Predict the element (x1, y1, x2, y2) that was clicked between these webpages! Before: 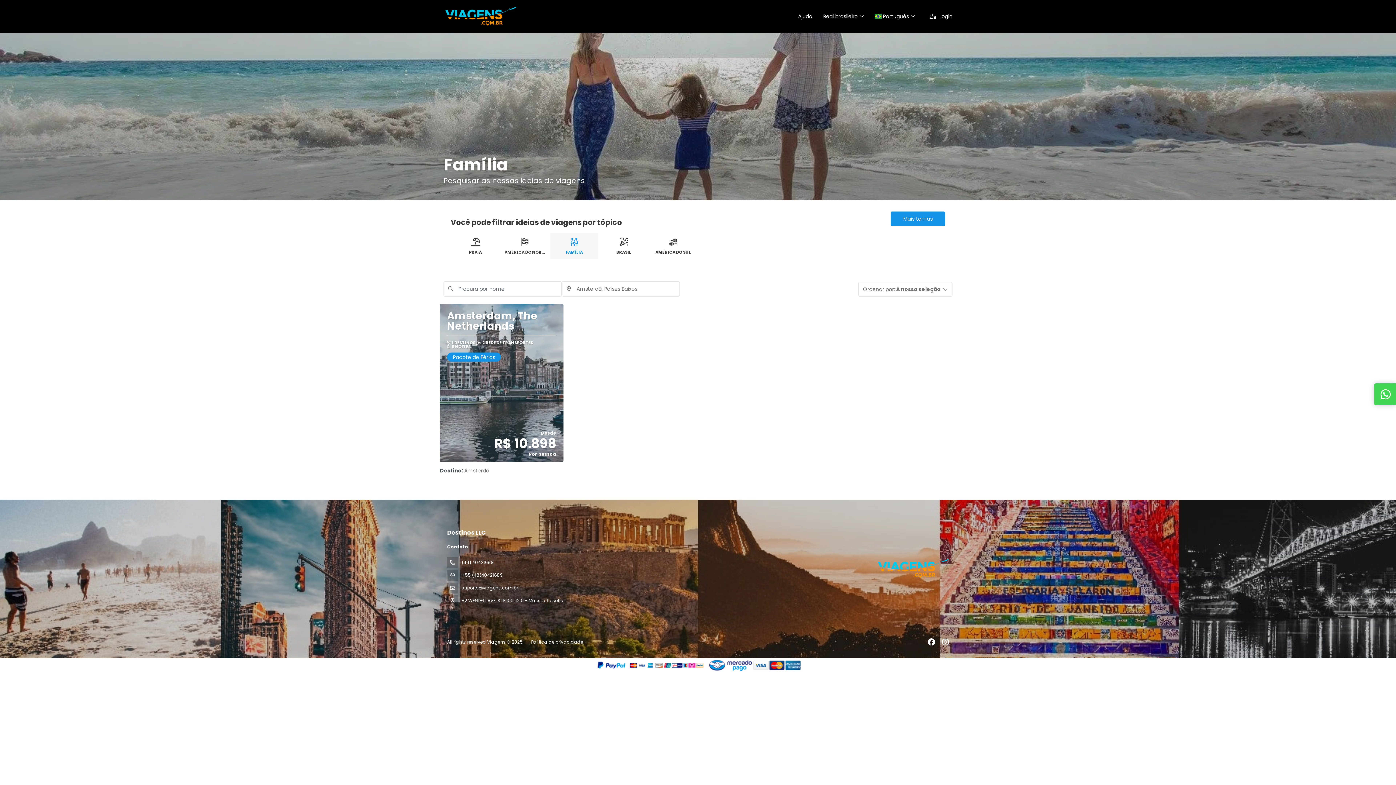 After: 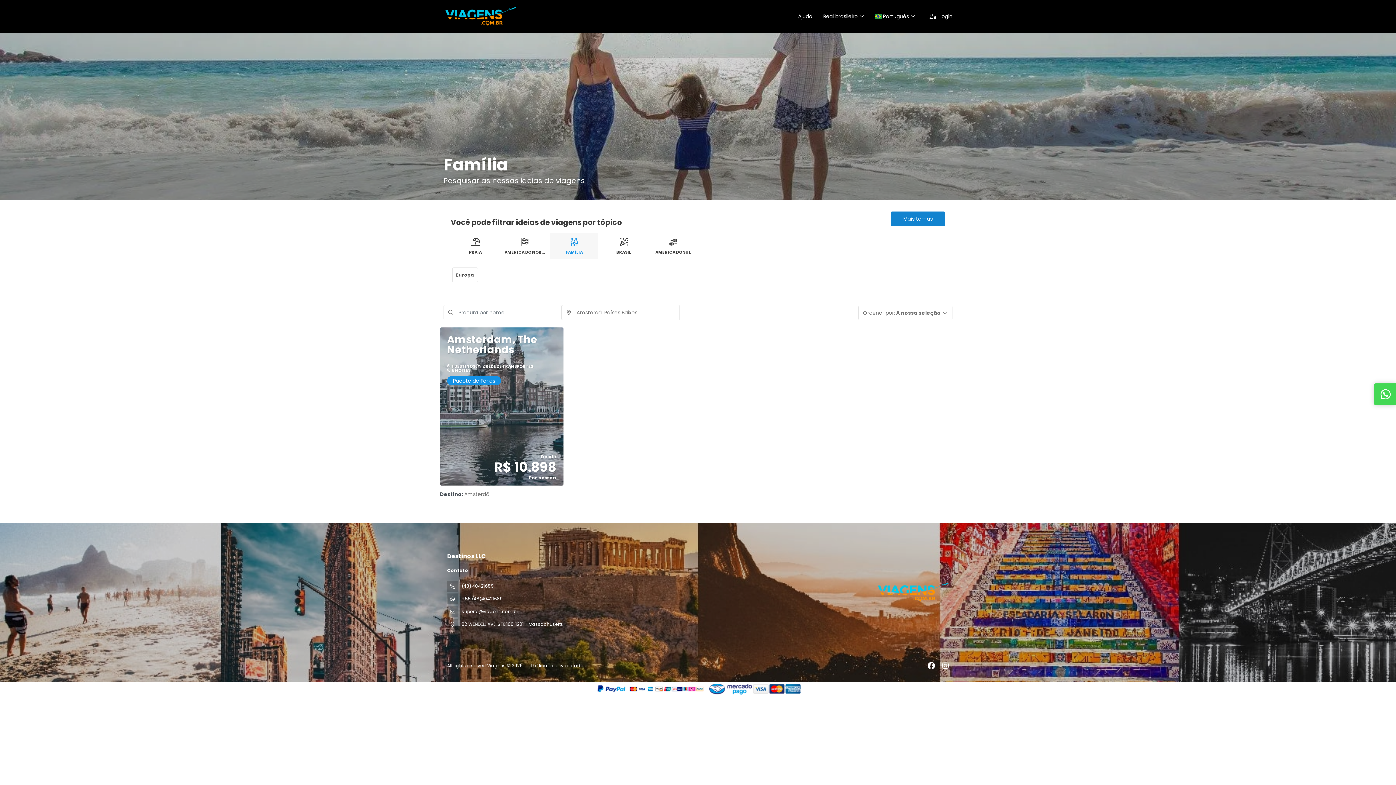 Action: label: Mais temas bbox: (890, 211, 945, 226)